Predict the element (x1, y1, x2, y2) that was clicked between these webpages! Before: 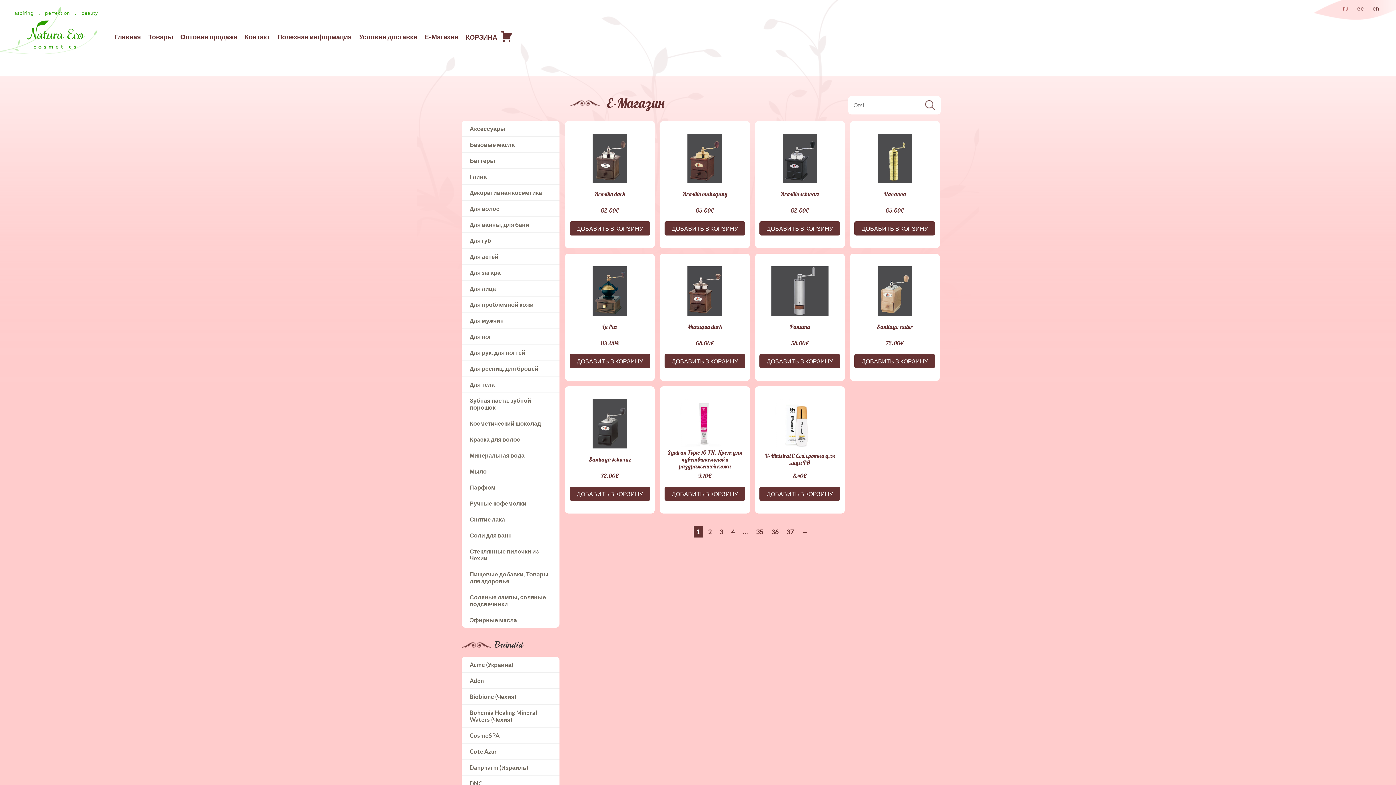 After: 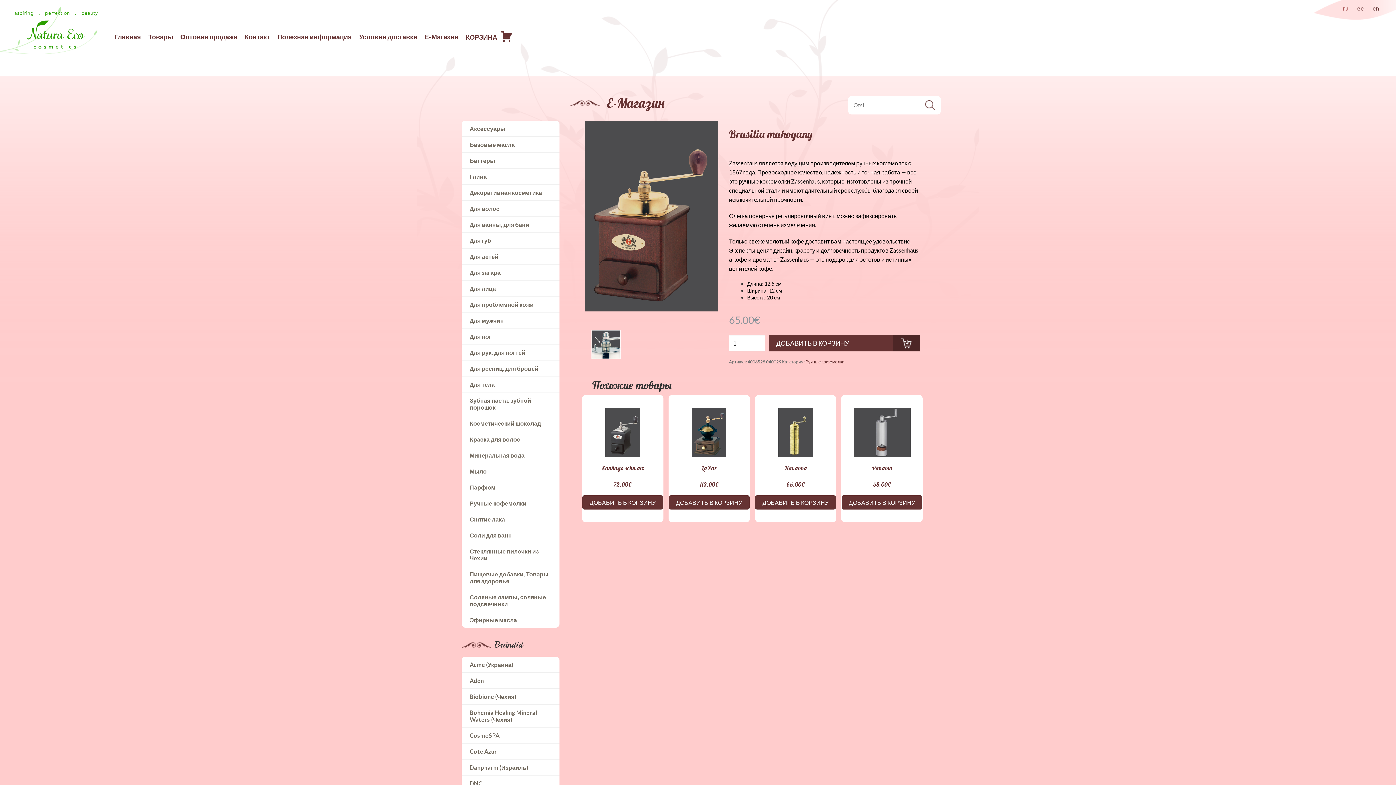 Action: bbox: (660, 121, 750, 213) label: Brasilia mahogany
65.00€